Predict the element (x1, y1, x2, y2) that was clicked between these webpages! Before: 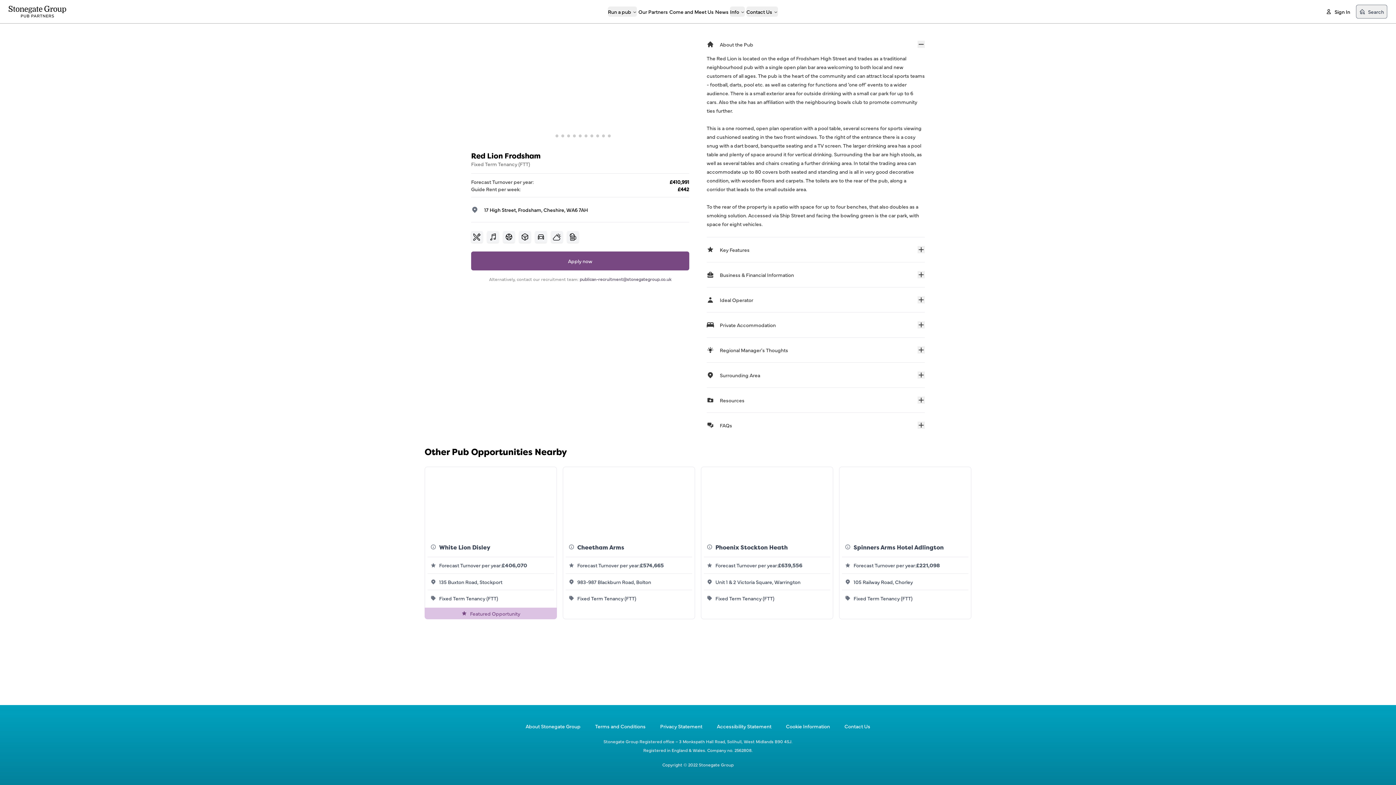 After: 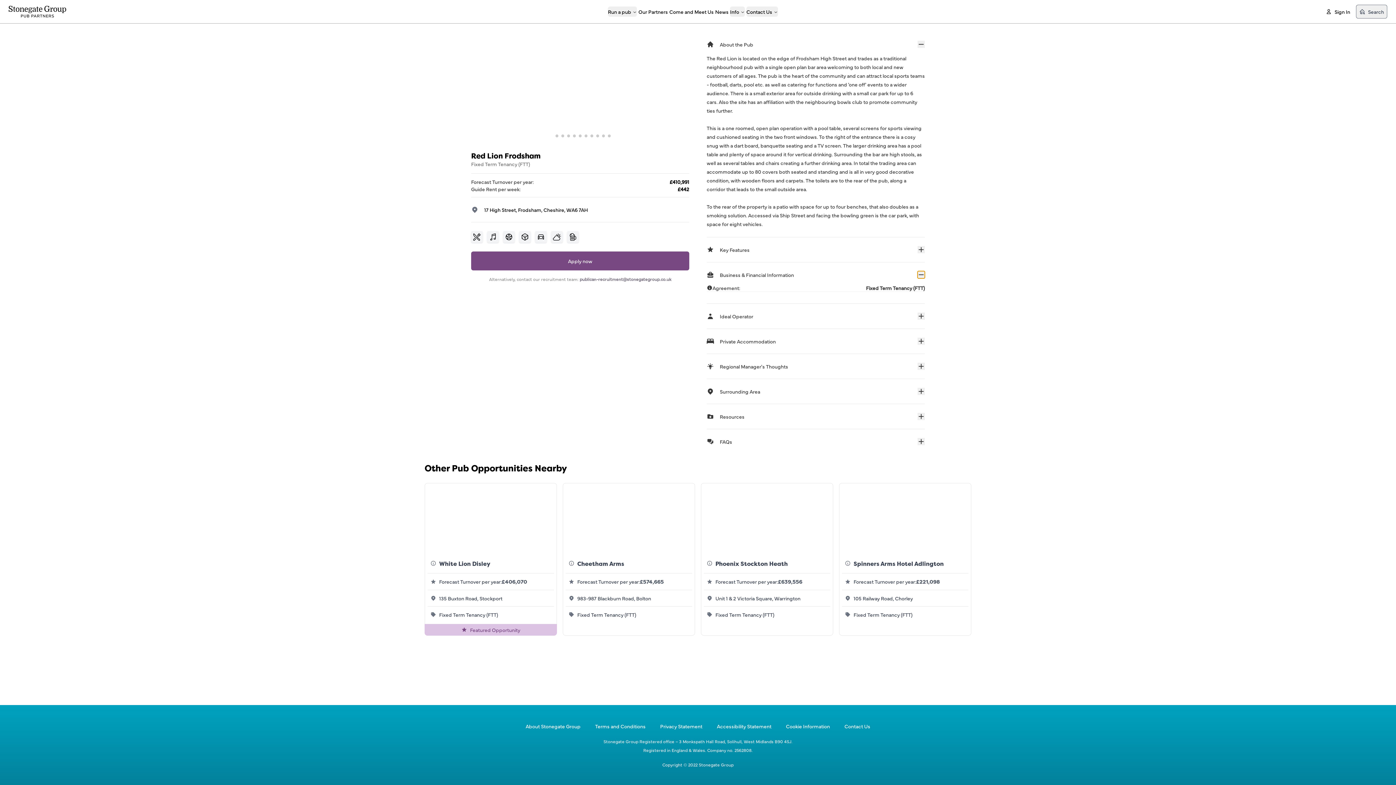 Action: bbox: (917, 271, 925, 278)